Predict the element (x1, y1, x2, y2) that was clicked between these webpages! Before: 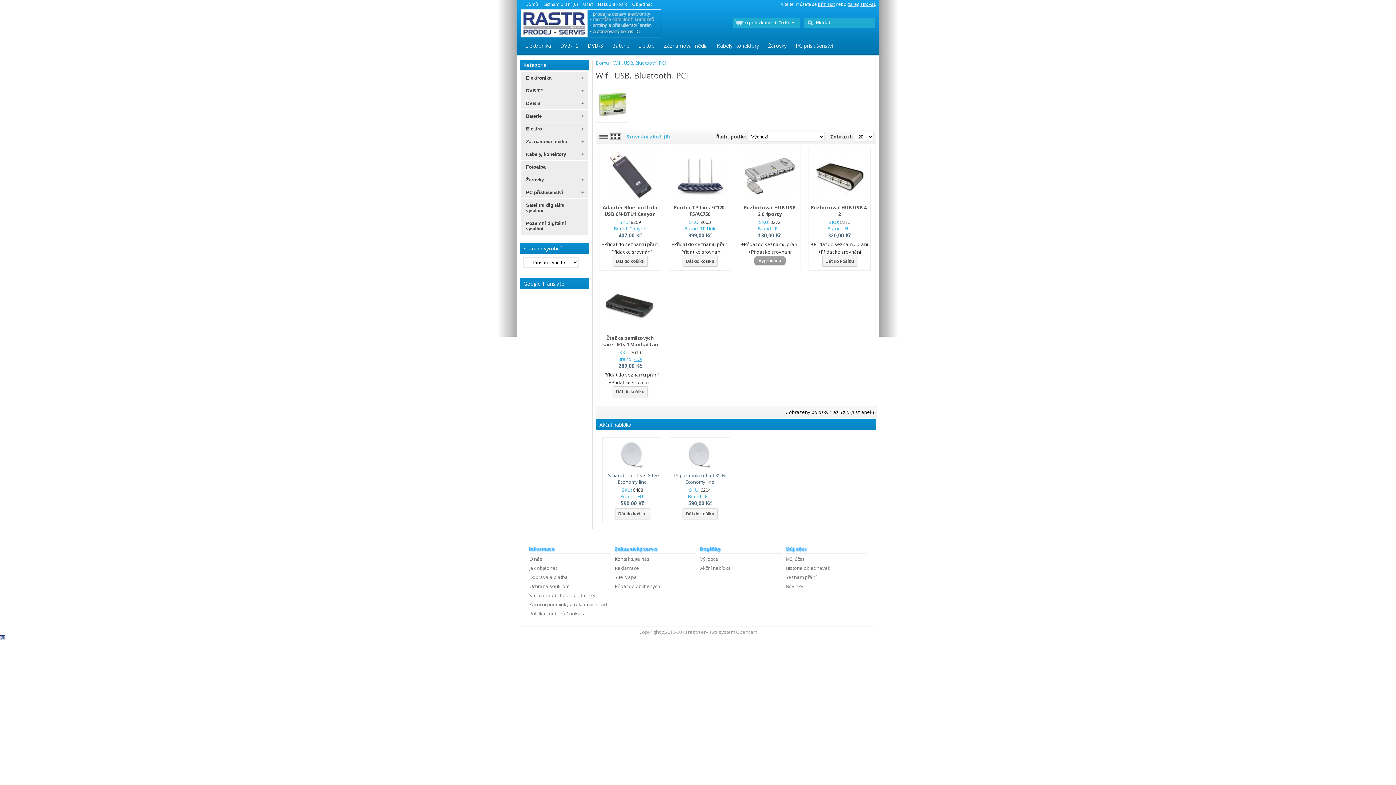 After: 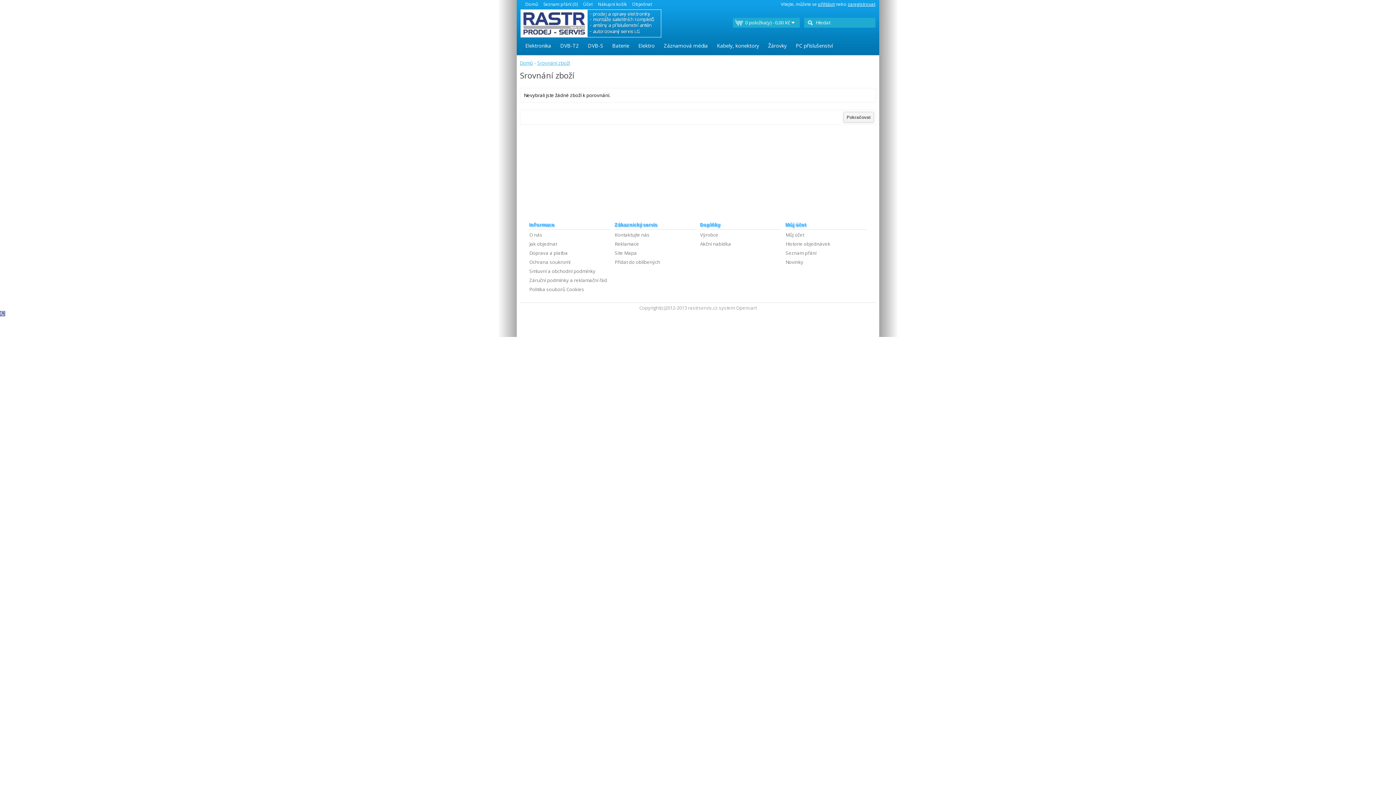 Action: bbox: (626, 133, 669, 140) label: Srovnání zboží (0)